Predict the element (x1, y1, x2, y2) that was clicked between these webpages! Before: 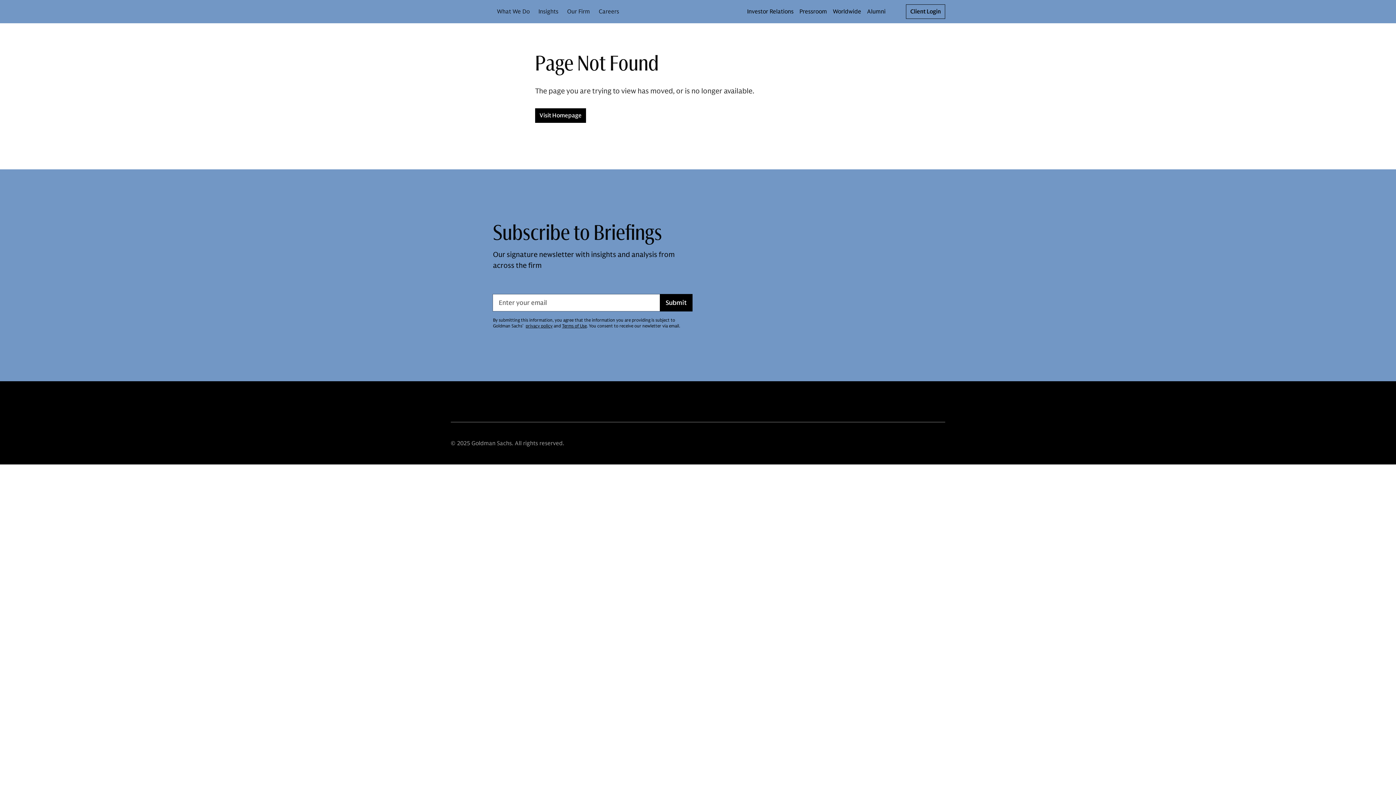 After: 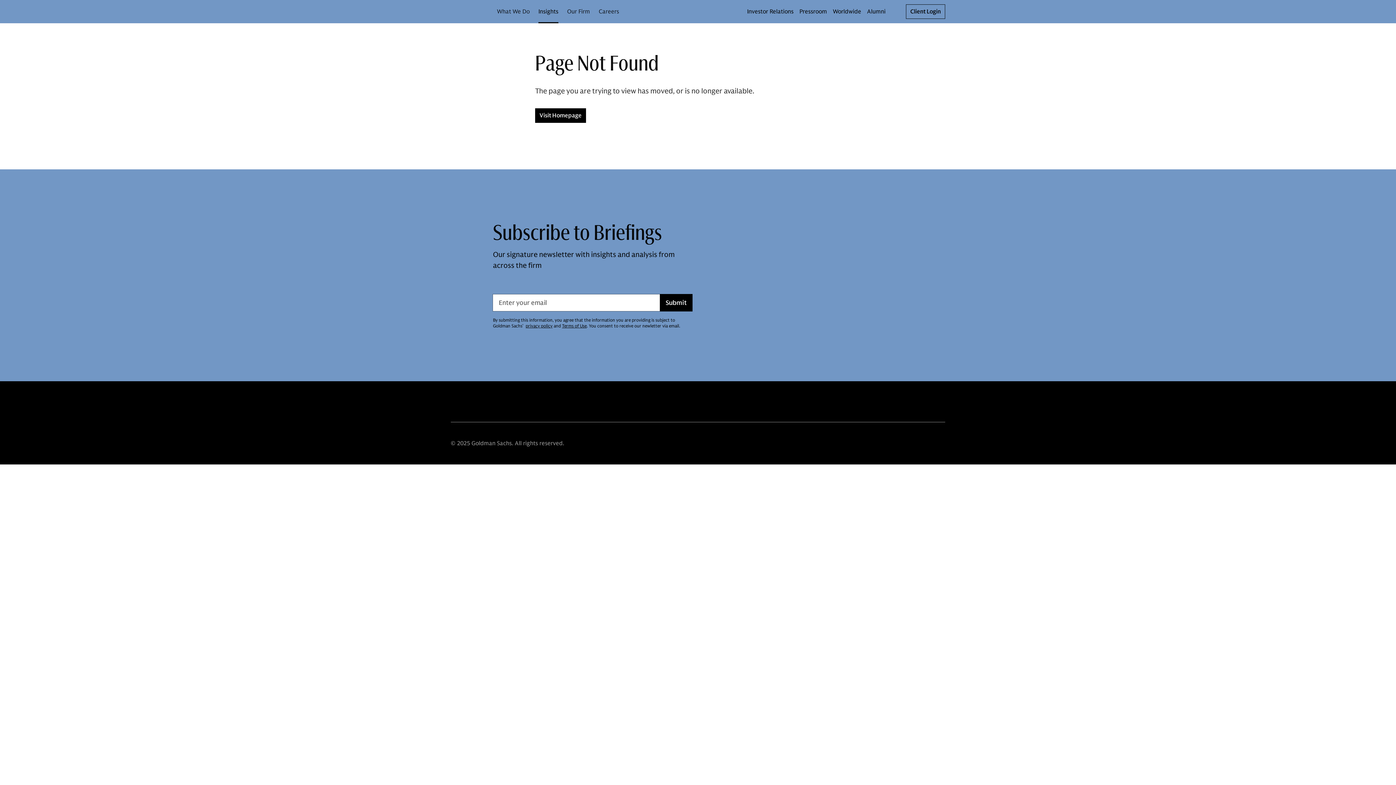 Action: label: Insights bbox: (534, 0, 562, 23)